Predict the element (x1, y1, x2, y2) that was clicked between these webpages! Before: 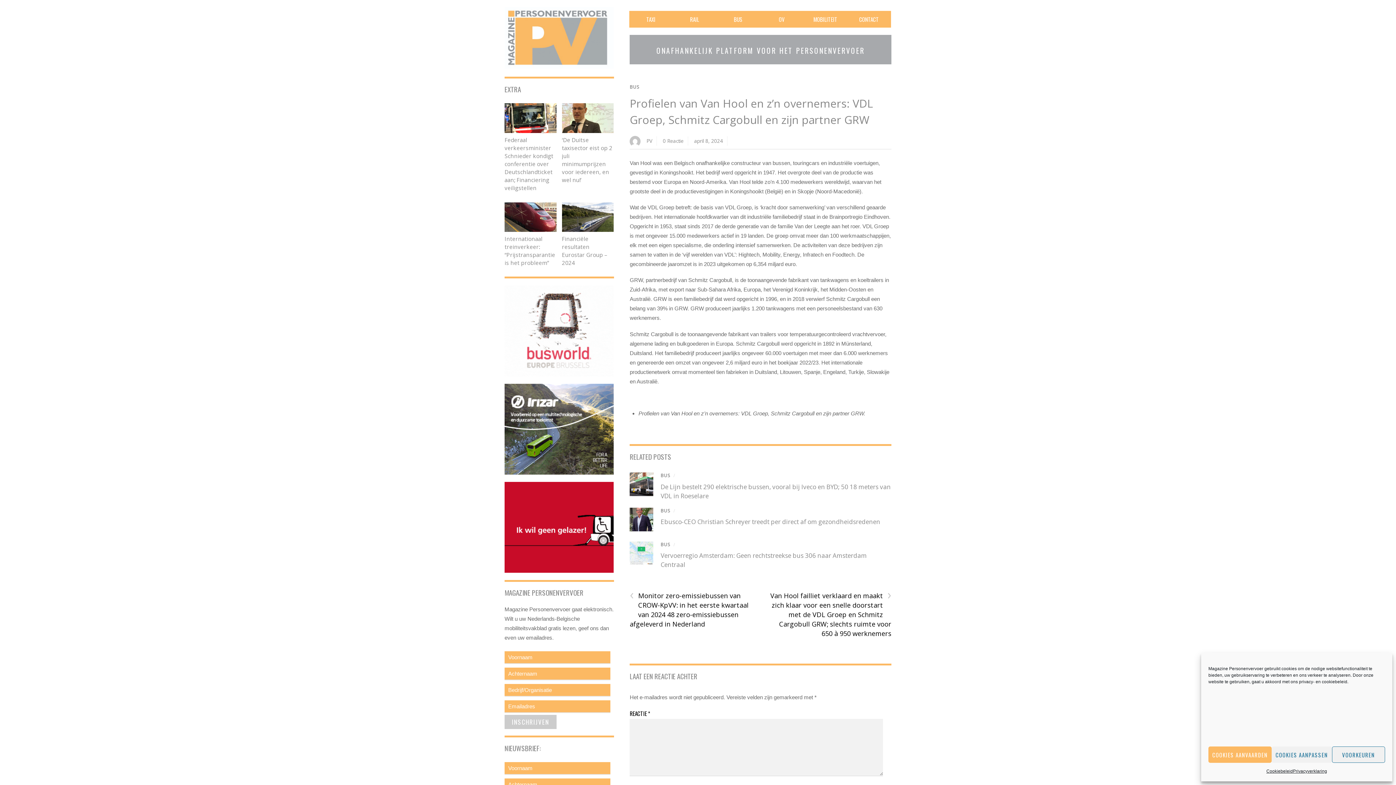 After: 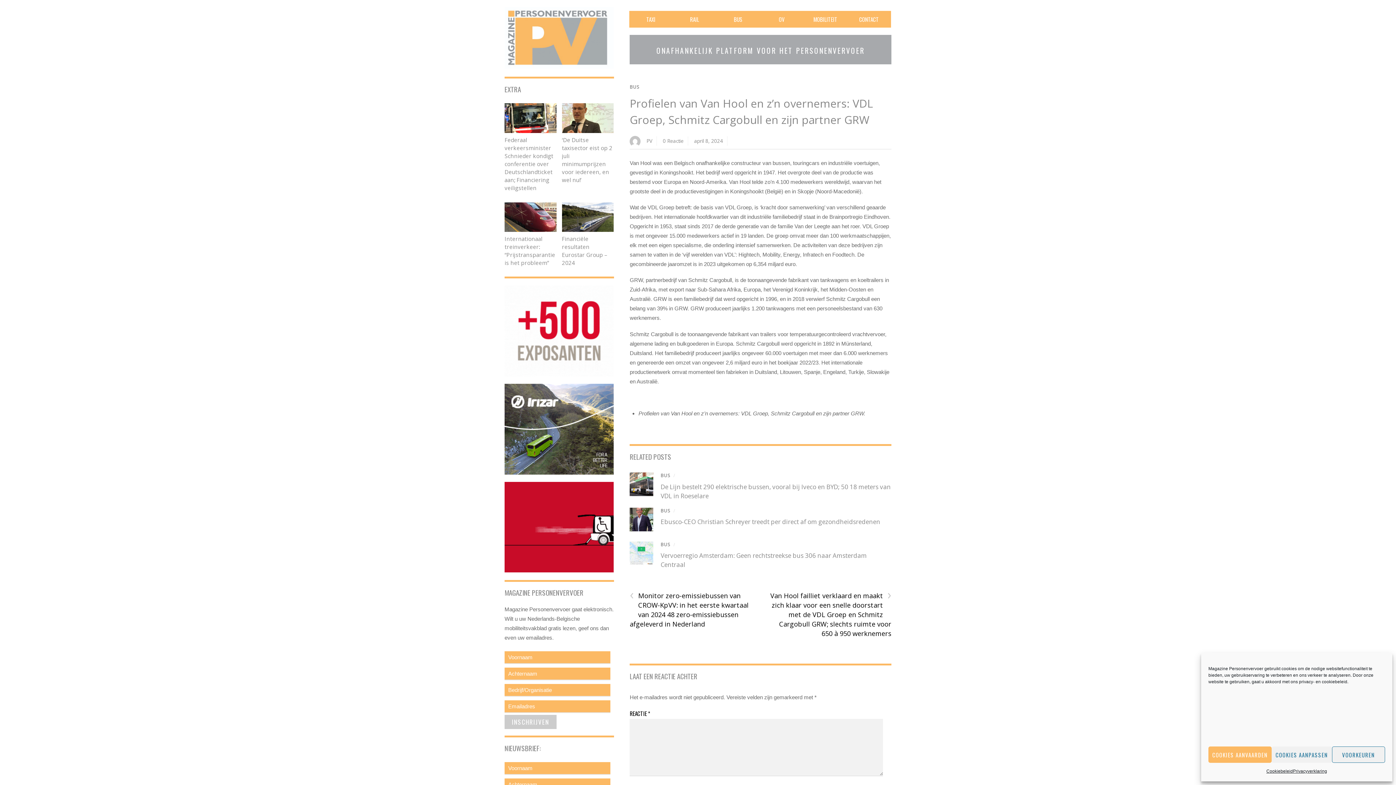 Action: bbox: (504, 568, 613, 574)